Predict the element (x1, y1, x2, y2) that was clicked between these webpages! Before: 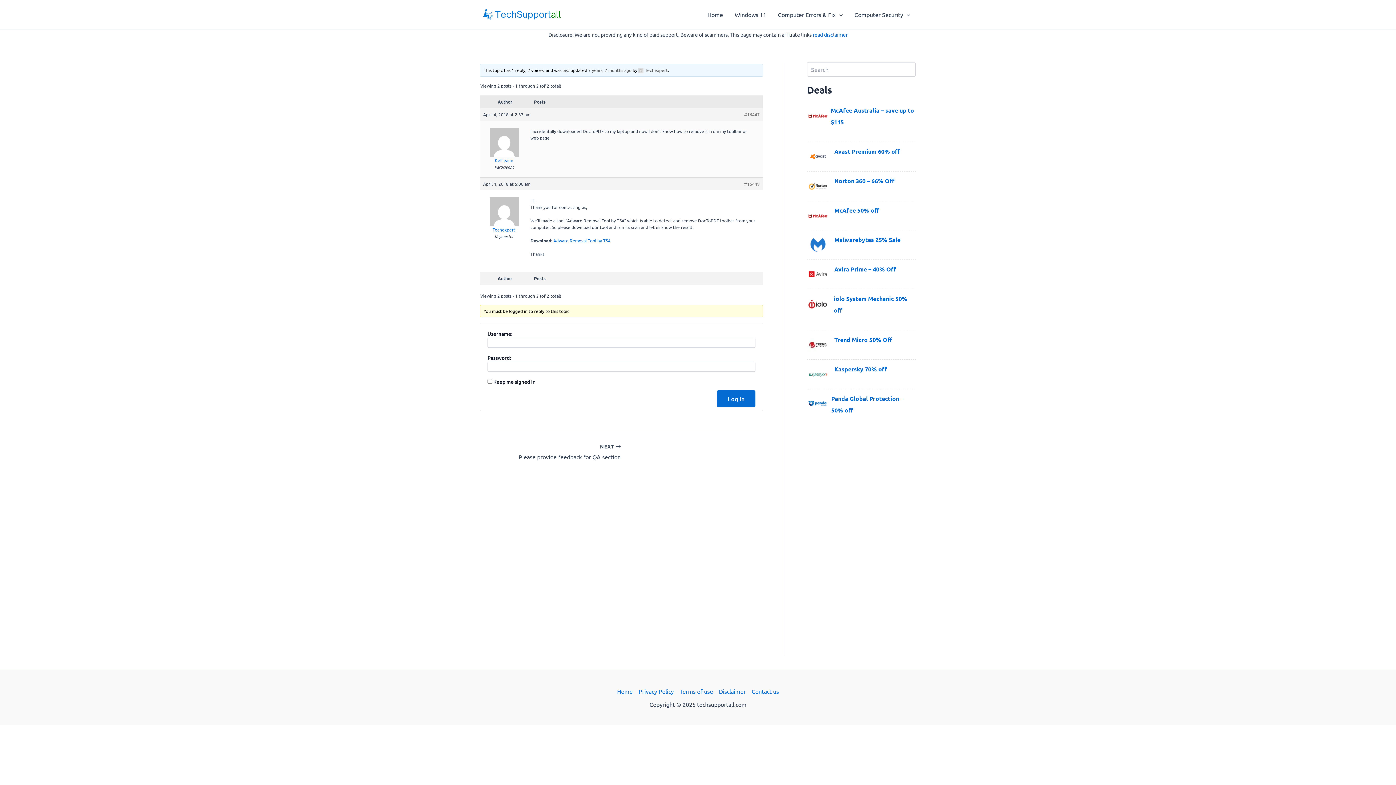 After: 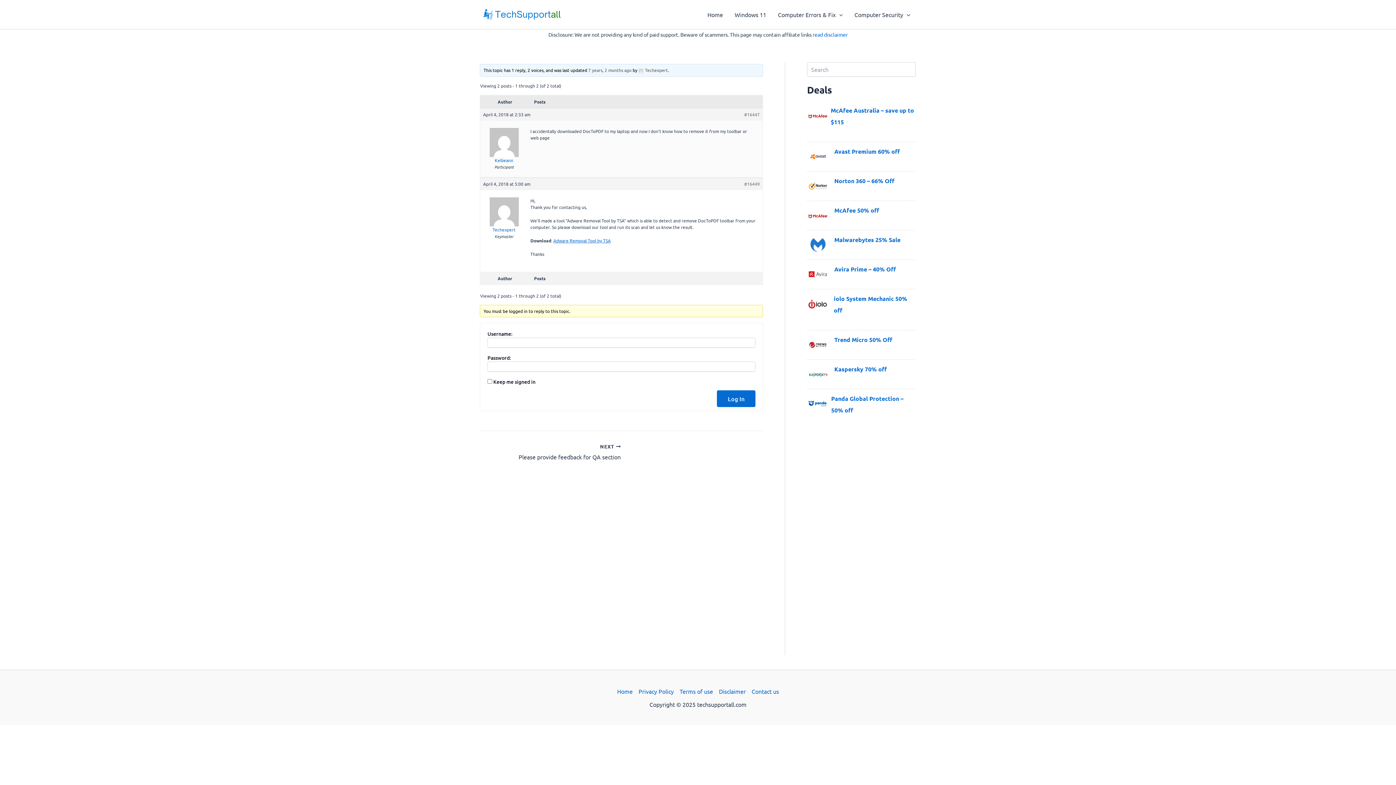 Action: bbox: (744, 111, 760, 117) label: #16447